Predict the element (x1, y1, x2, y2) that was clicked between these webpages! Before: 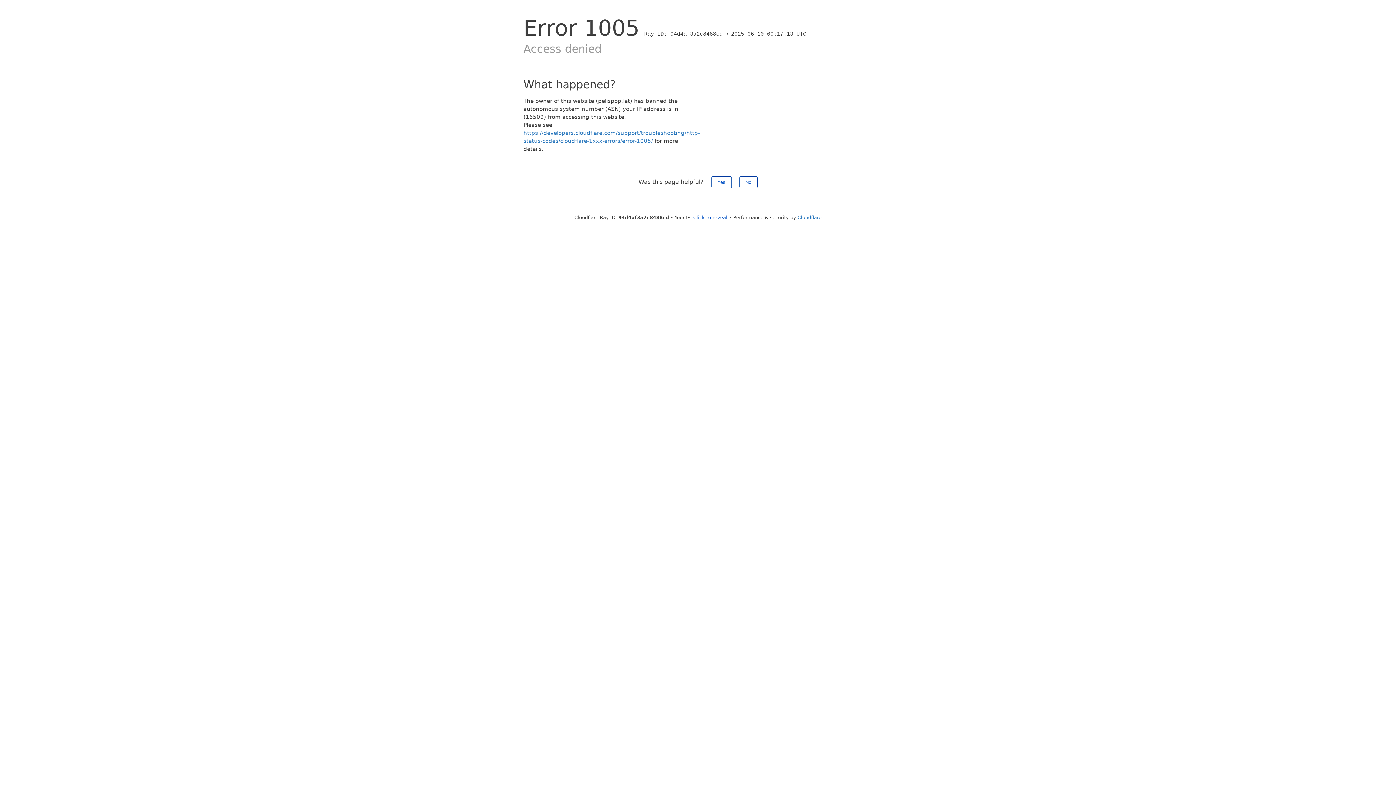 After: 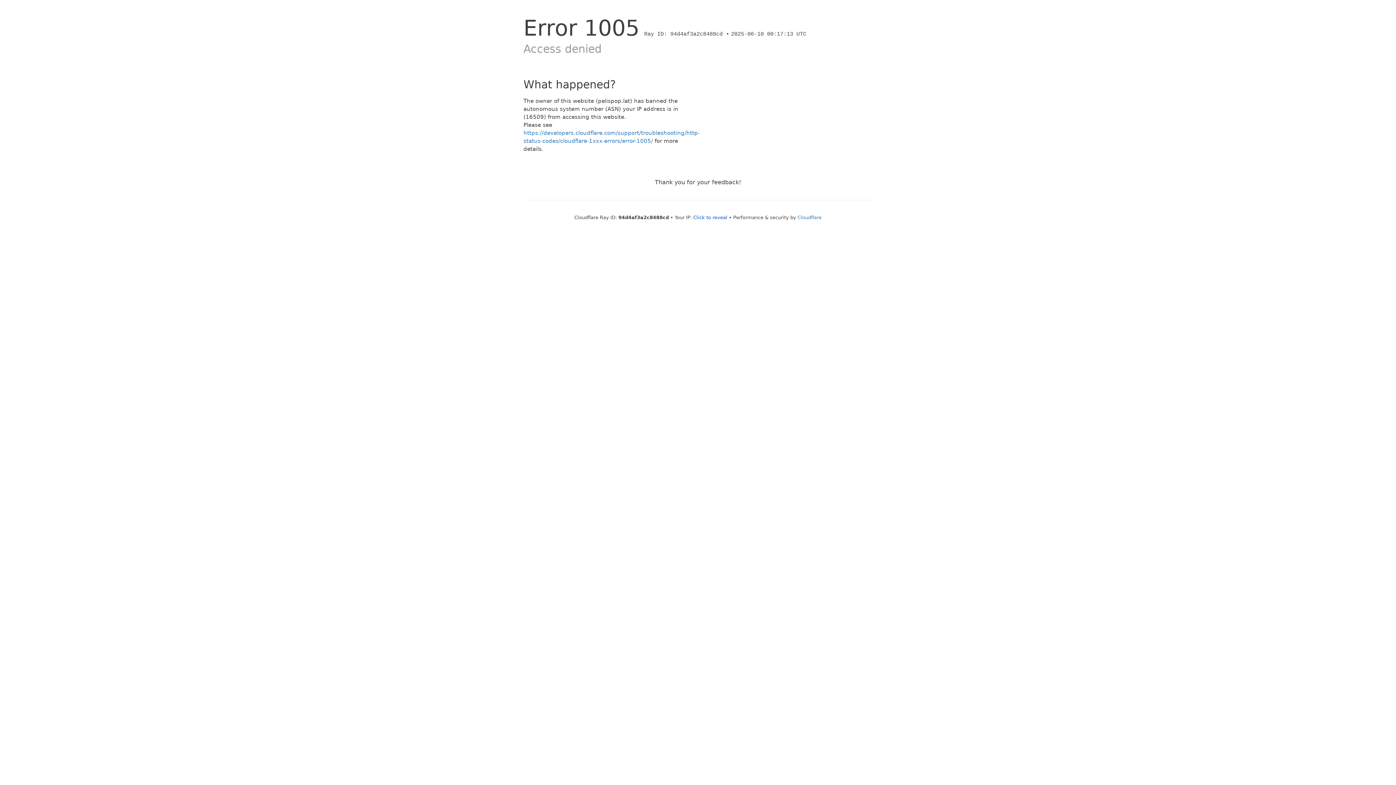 Action: bbox: (739, 176, 757, 188) label: No